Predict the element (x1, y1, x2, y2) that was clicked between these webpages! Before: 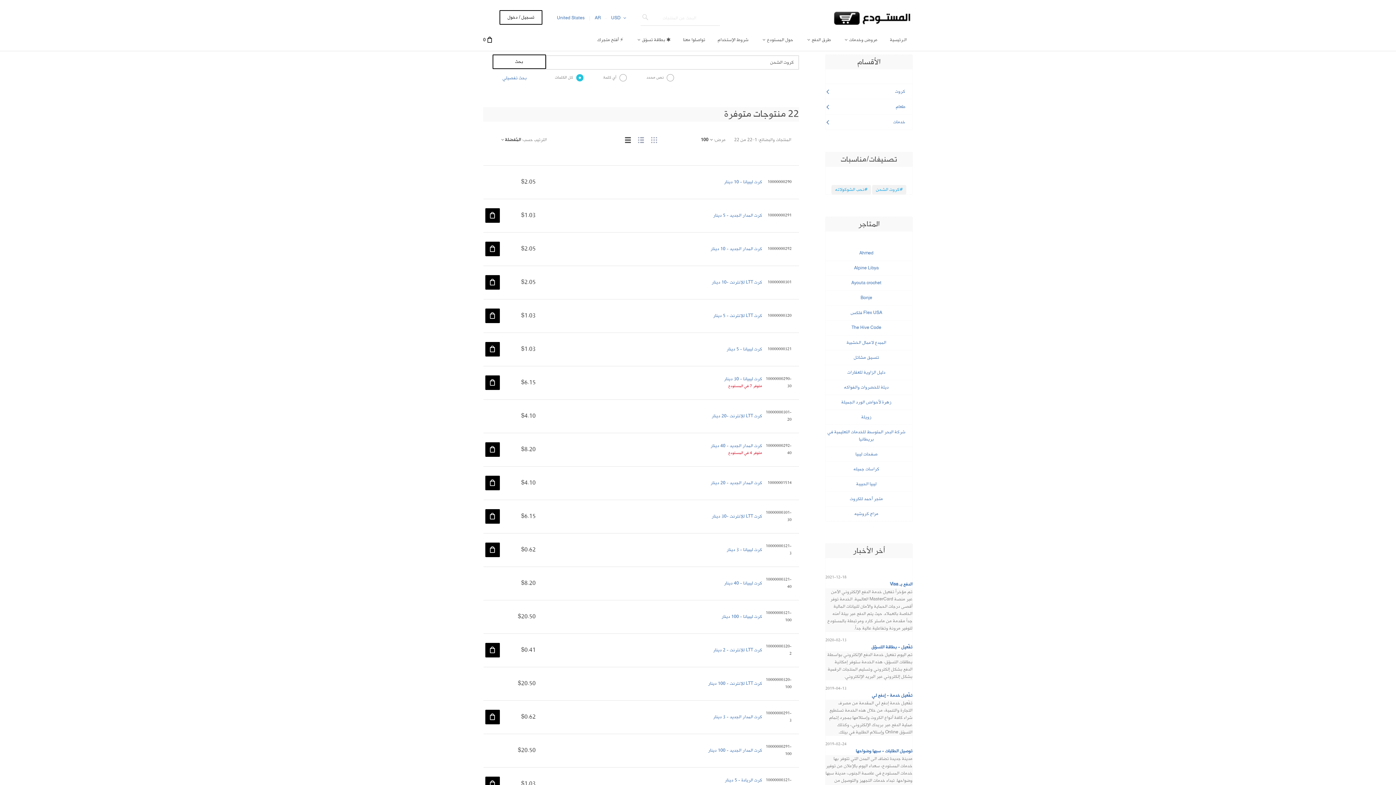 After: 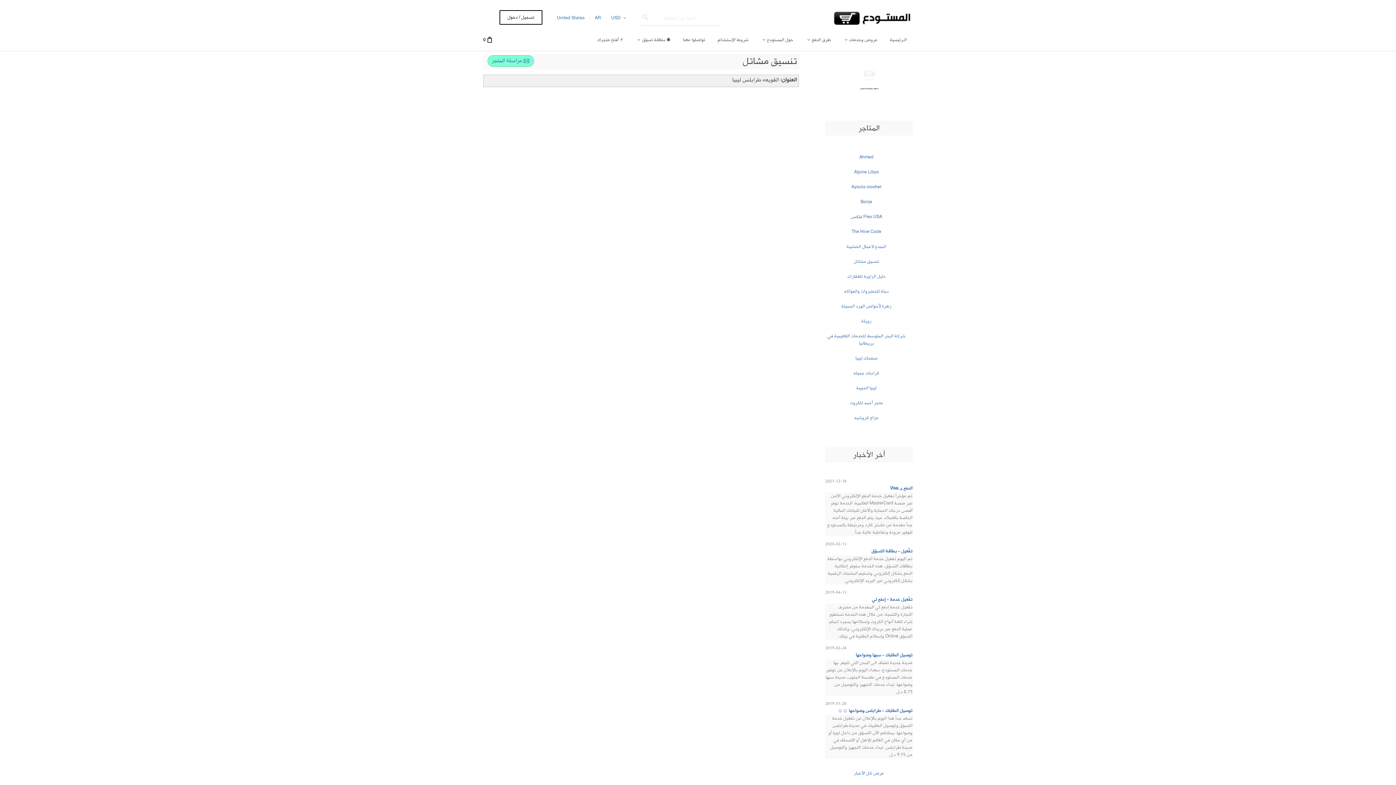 Action: bbox: (825, 354, 907, 361) label: تنسيق مشاتل